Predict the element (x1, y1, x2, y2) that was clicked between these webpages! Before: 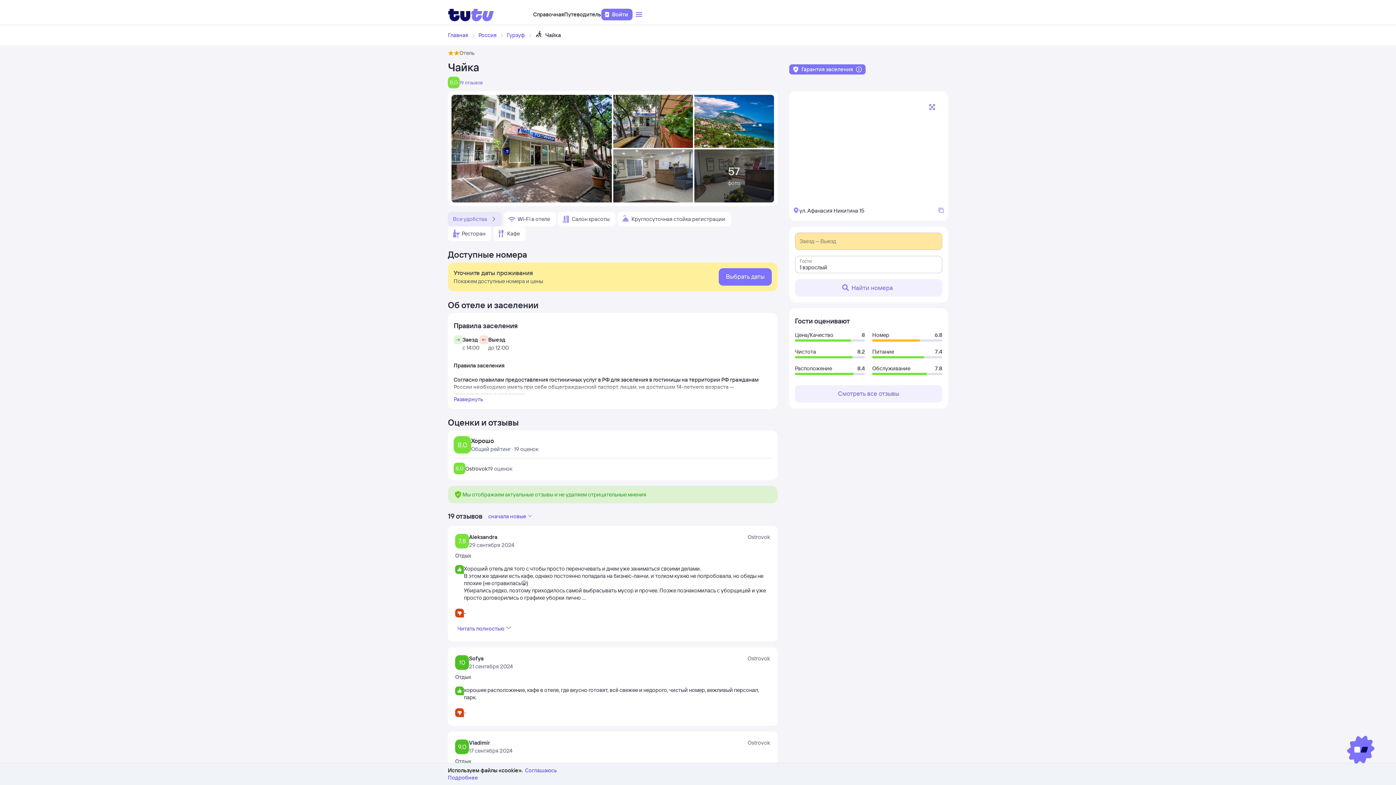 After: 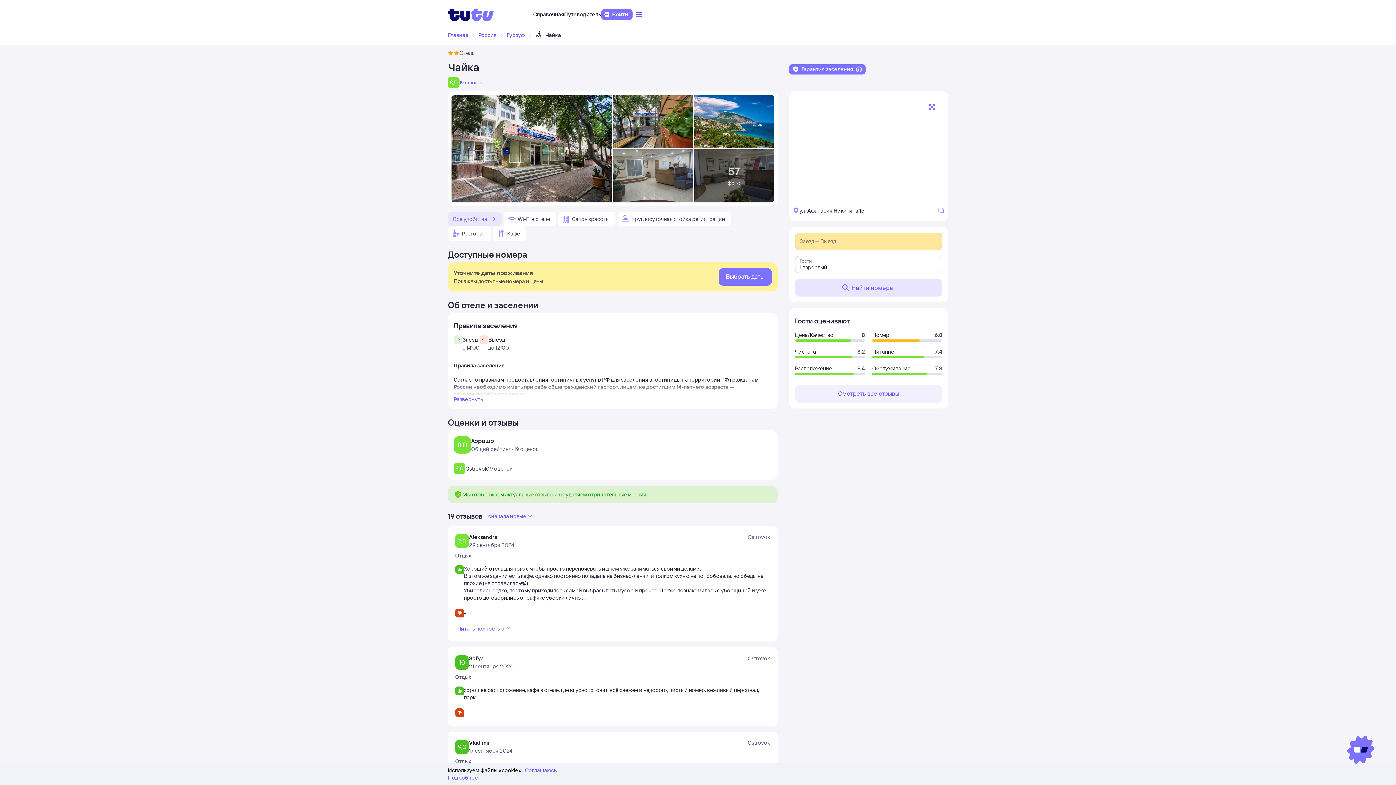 Action: bbox: (795, 279, 942, 296) label: Найти номера